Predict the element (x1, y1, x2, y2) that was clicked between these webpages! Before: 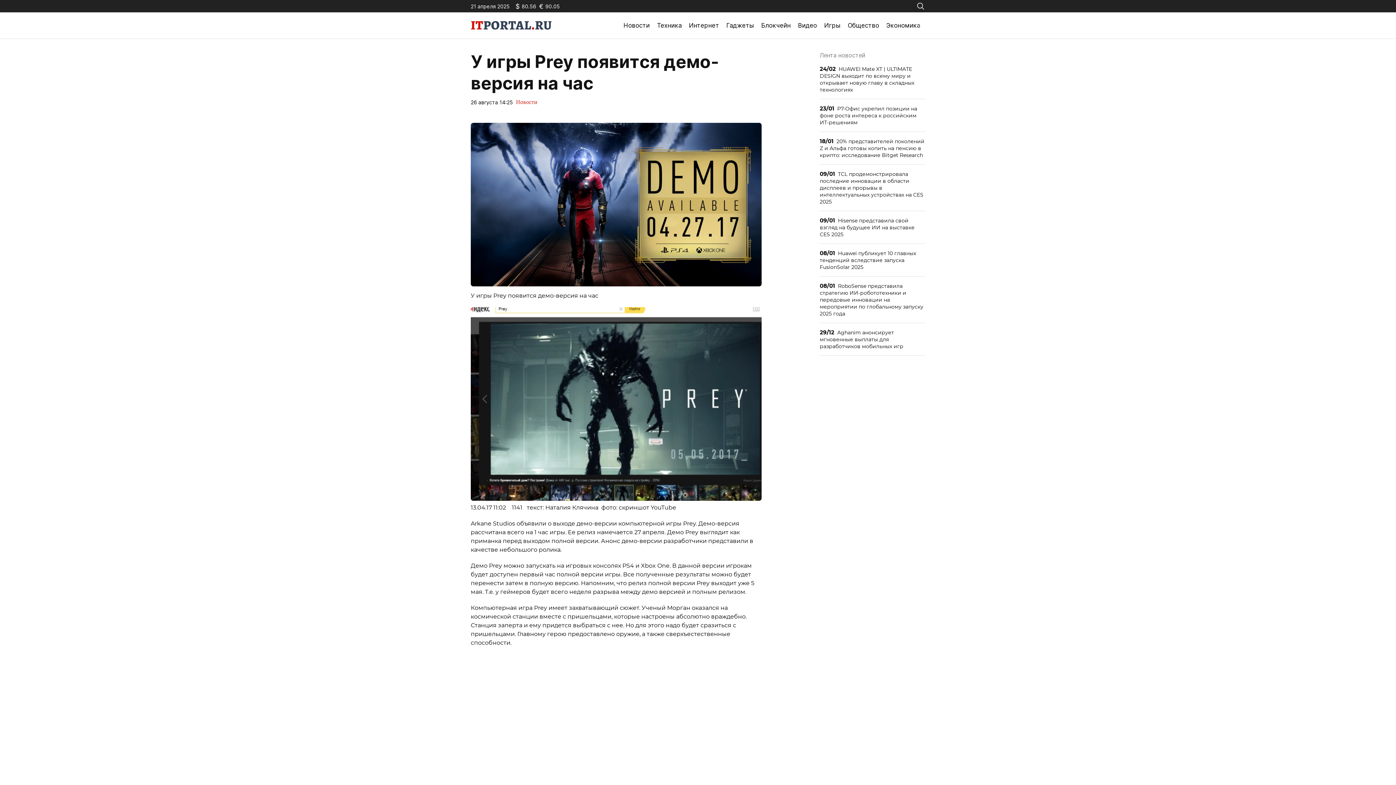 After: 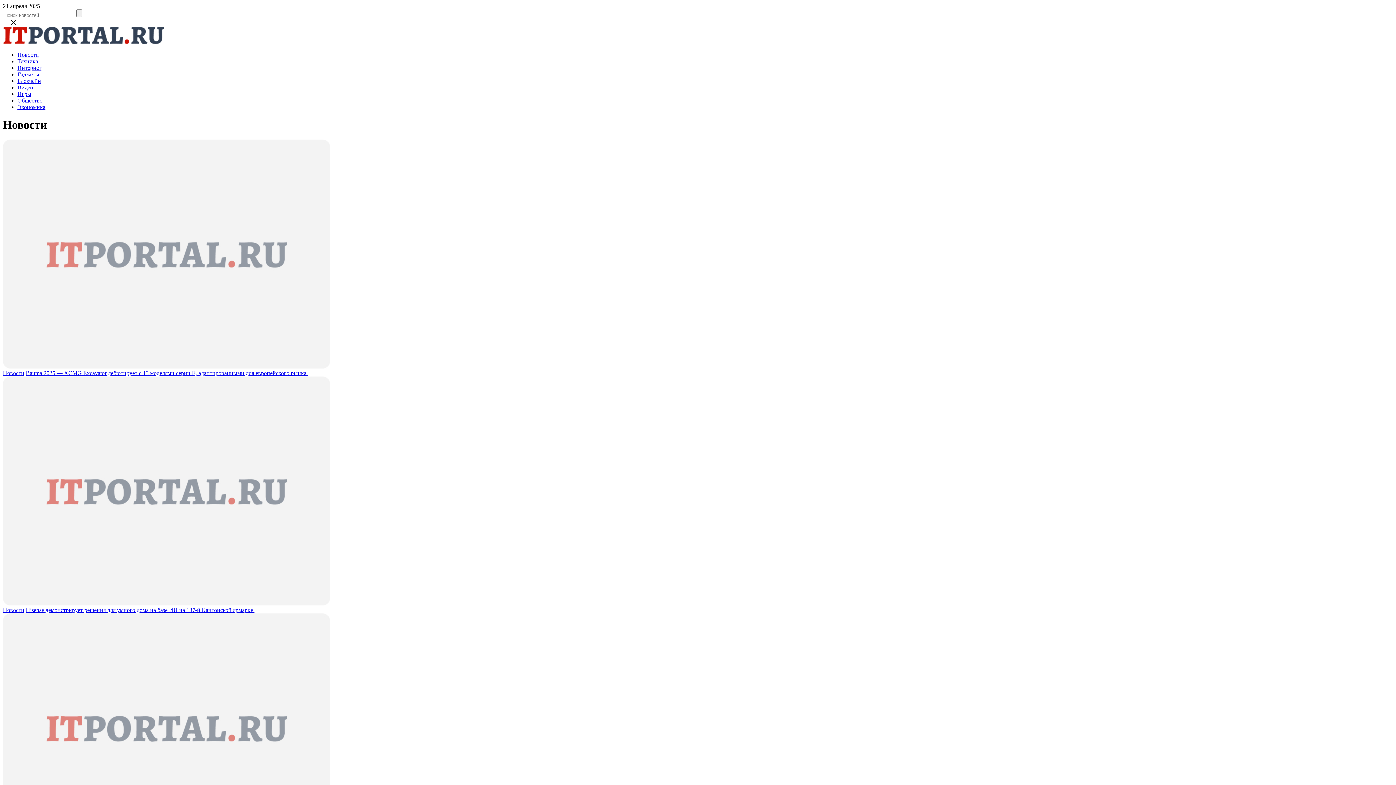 Action: label: Новости bbox: (516, 98, 537, 106)